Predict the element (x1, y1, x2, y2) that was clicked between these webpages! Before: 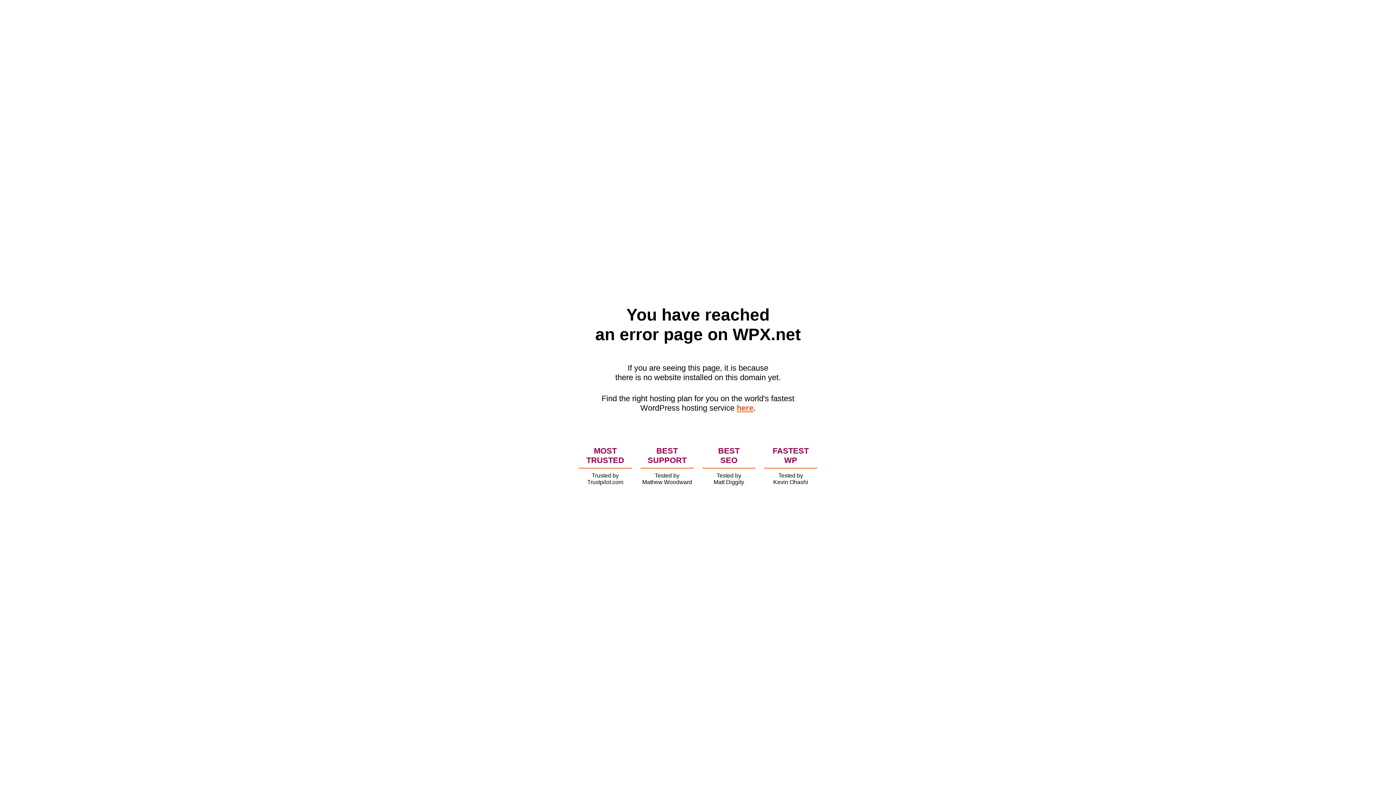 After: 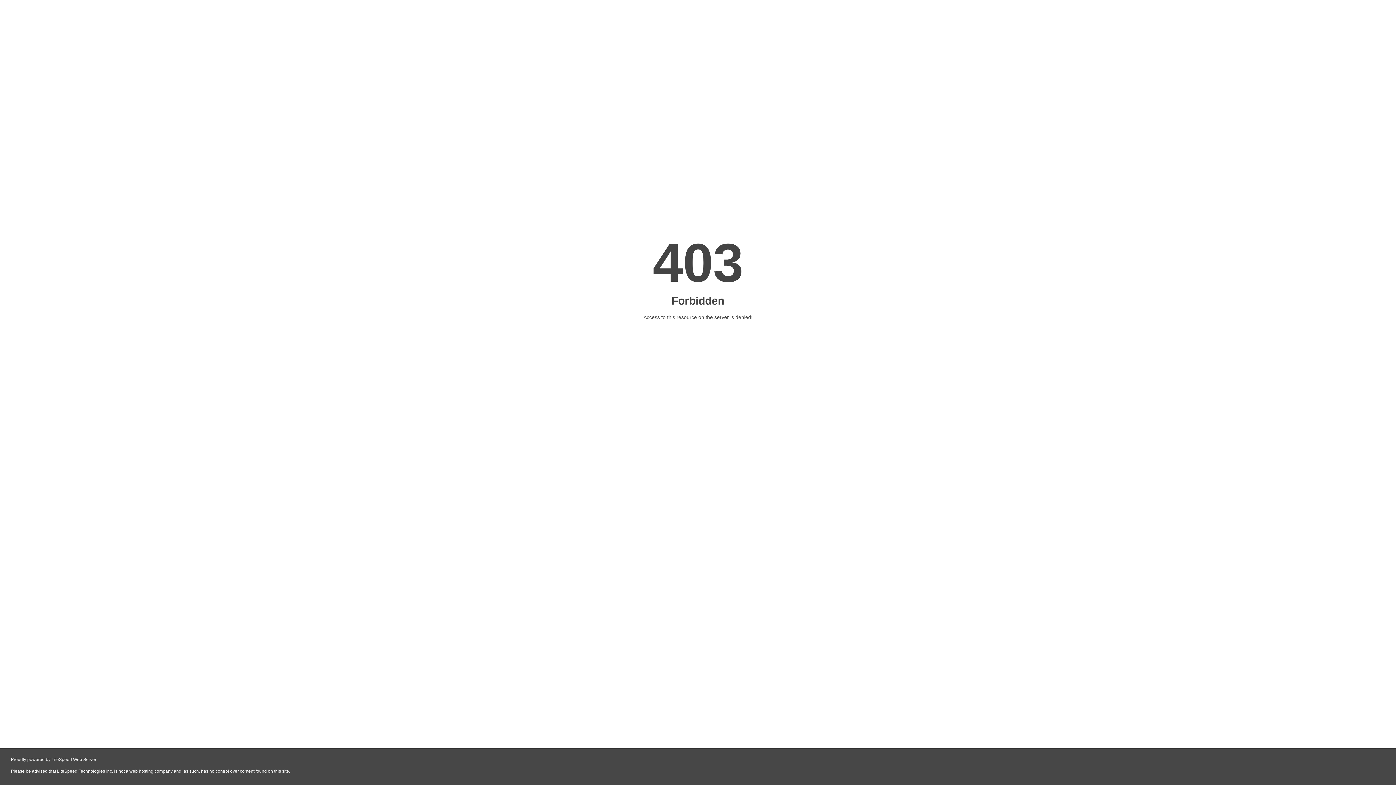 Action: bbox: (736, 403, 753, 412) label: here